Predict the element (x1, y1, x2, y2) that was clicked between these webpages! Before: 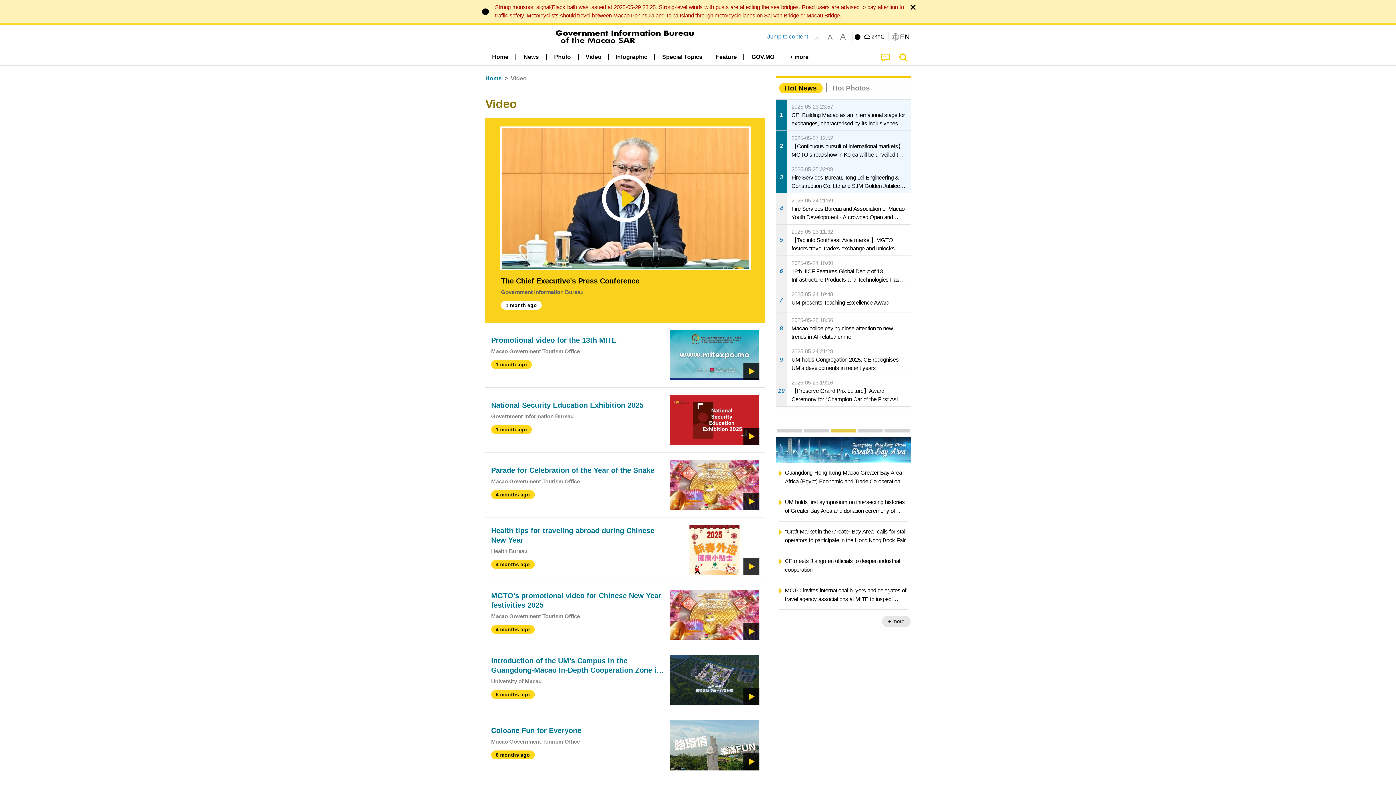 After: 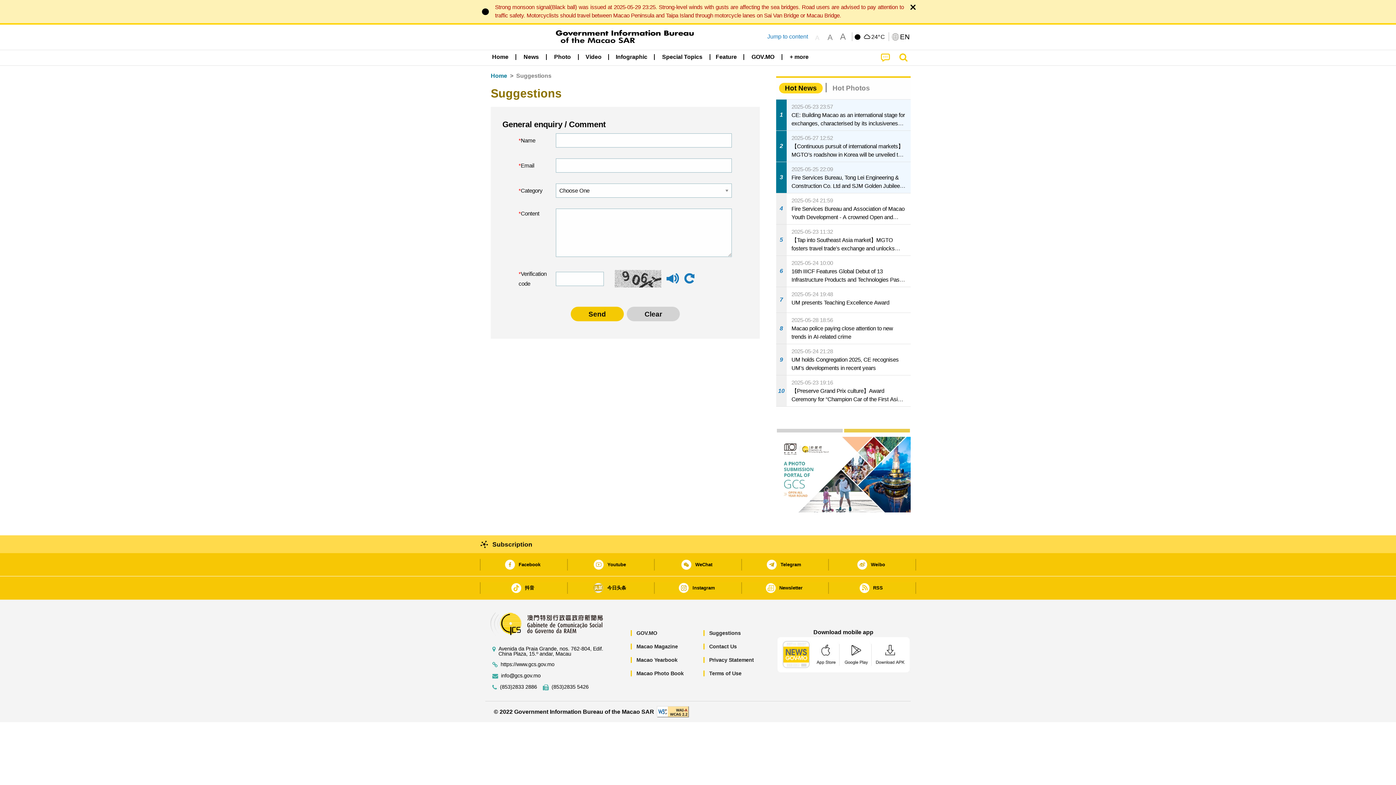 Action: bbox: (876, 50, 893, 65)